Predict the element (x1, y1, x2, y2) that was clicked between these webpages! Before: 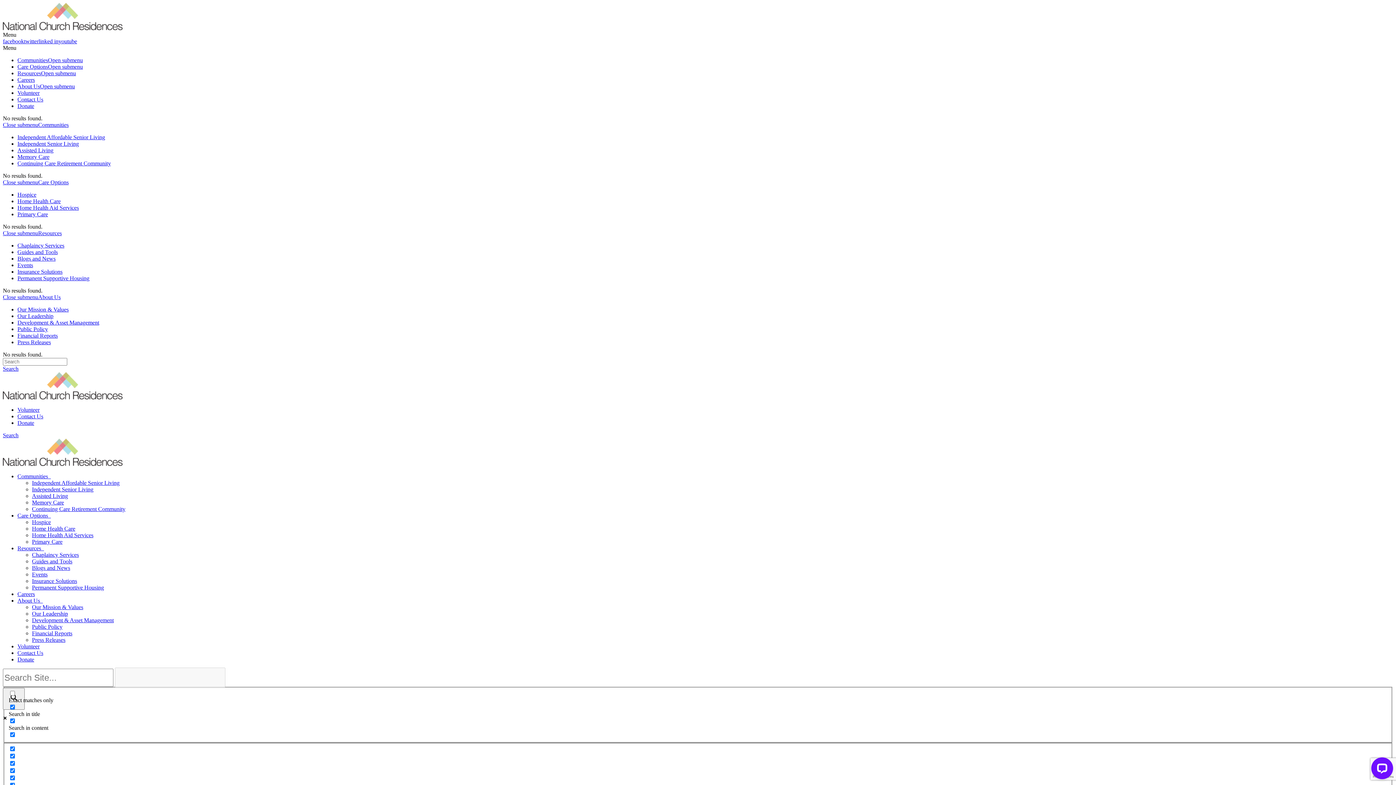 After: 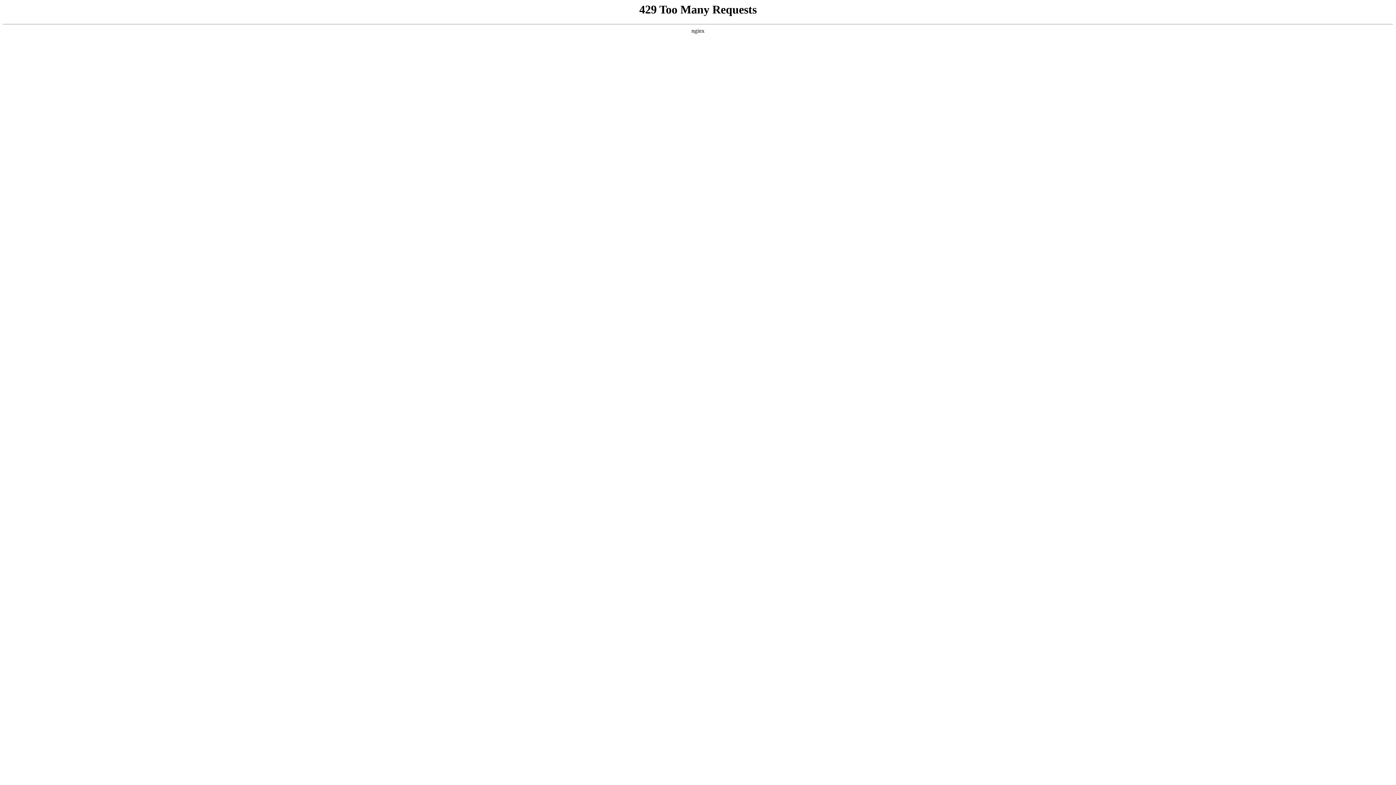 Action: label: Public Policy bbox: (17, 326, 48, 332)